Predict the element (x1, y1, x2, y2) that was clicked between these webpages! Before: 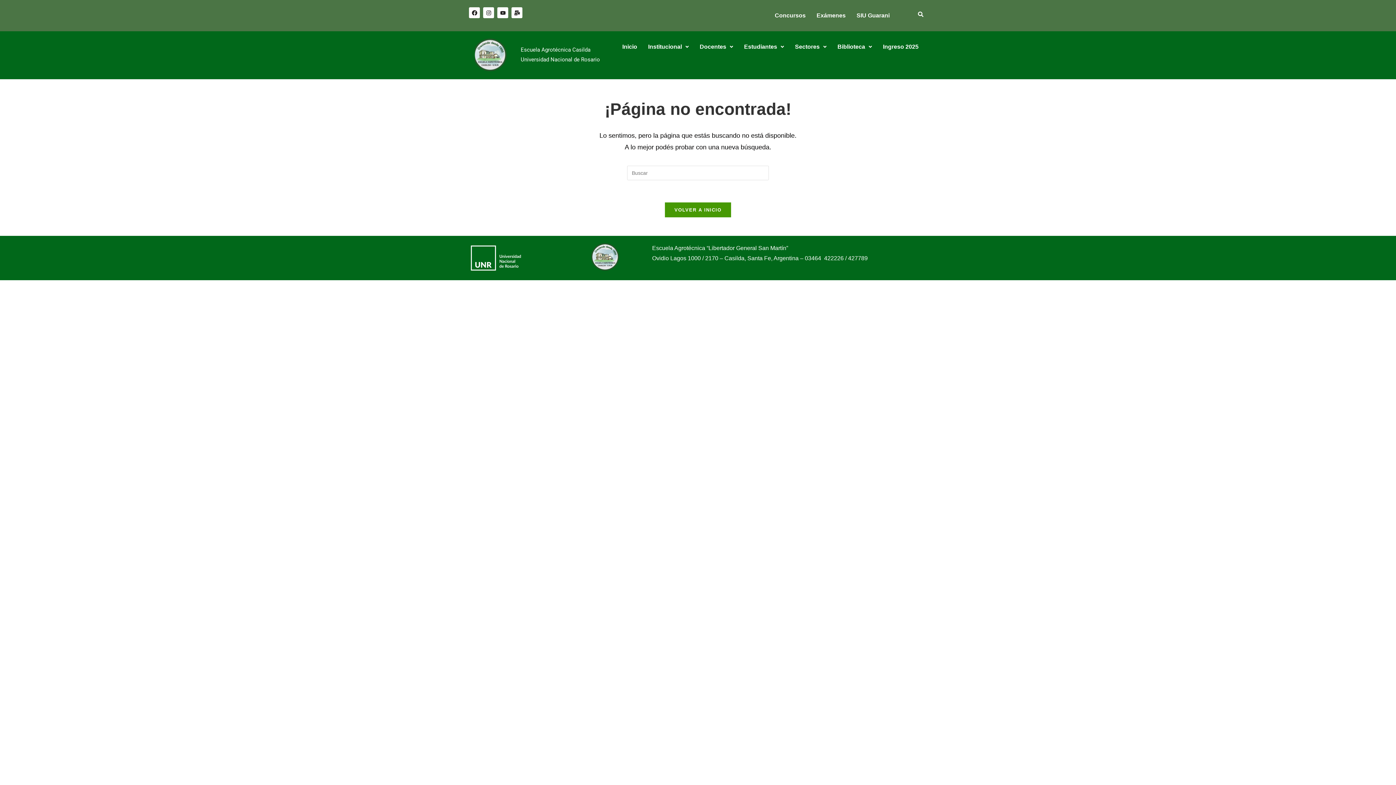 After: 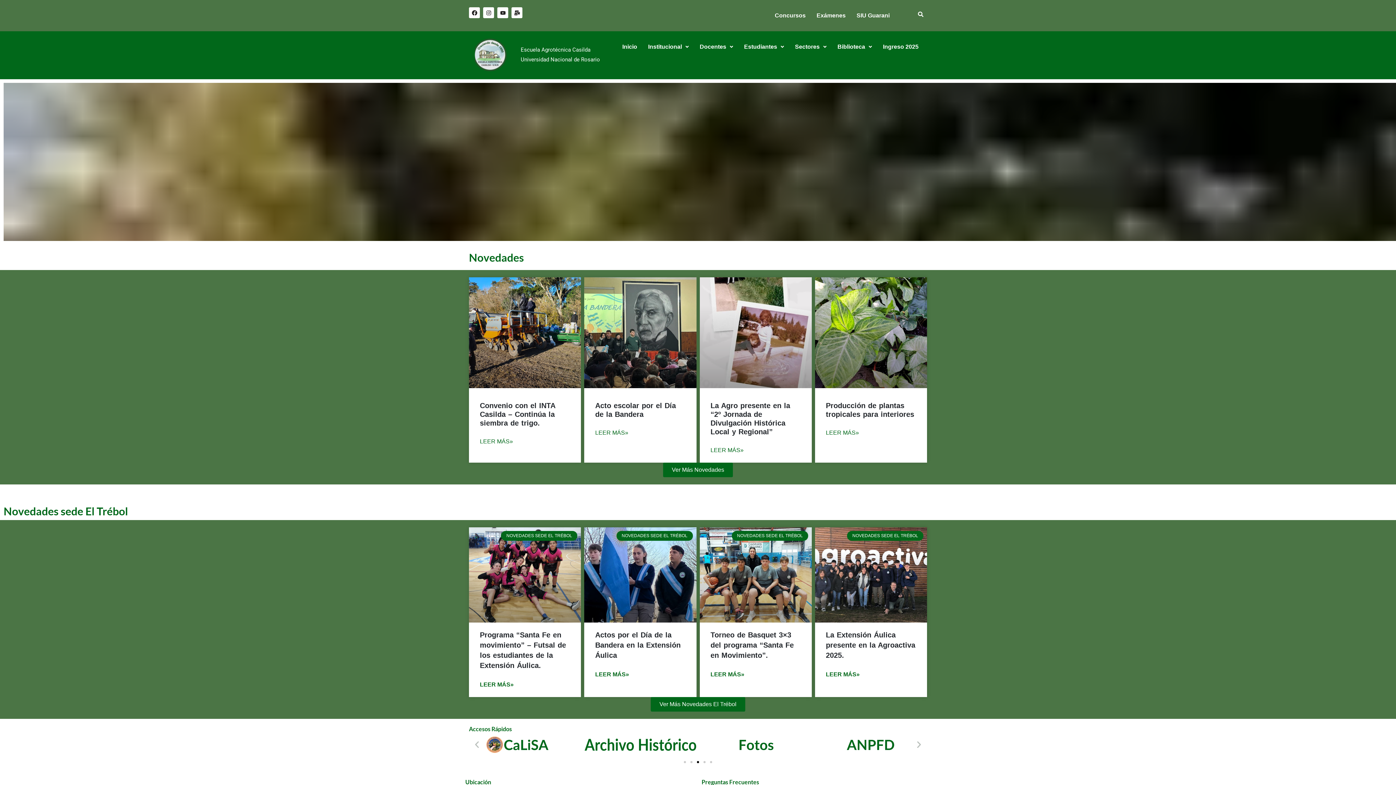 Action: label: Inicio bbox: (617, 38, 642, 55)